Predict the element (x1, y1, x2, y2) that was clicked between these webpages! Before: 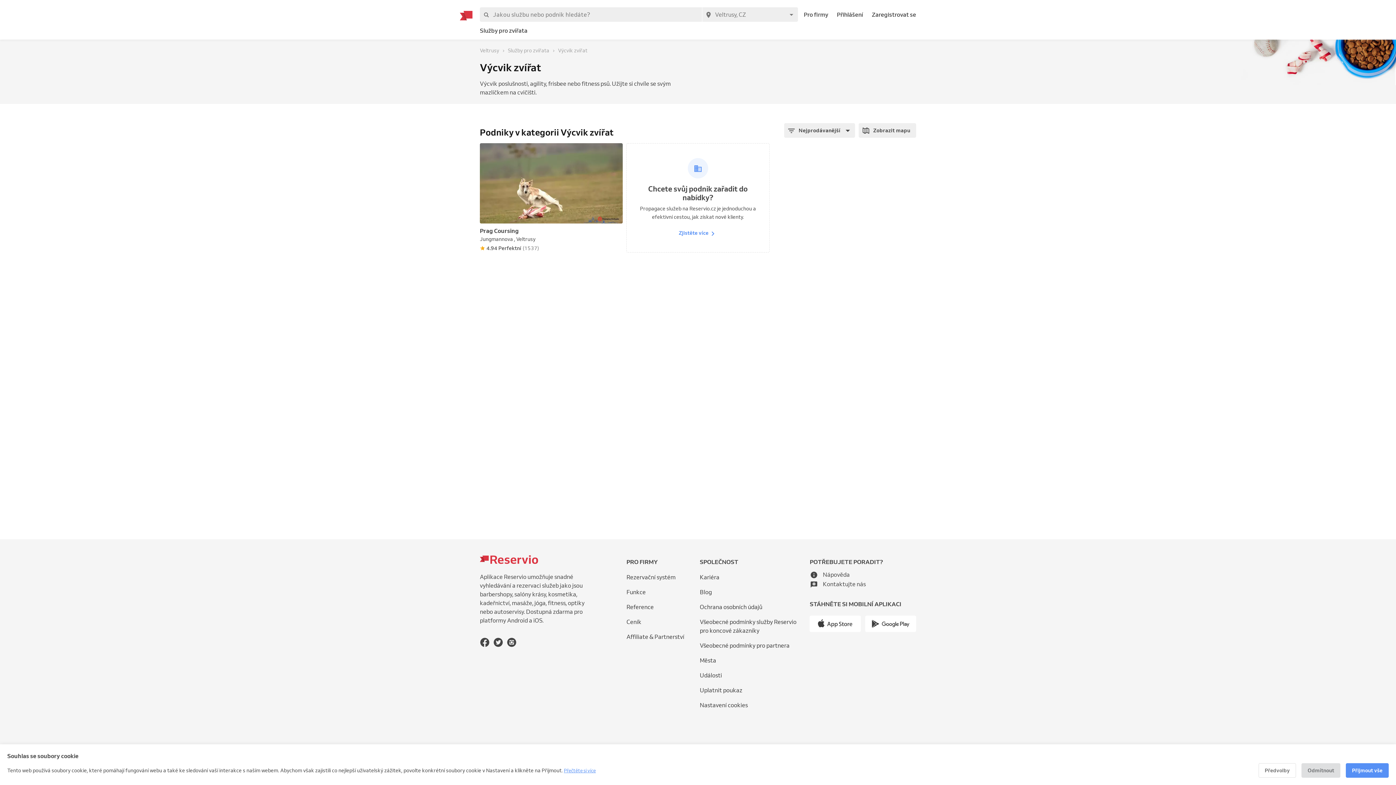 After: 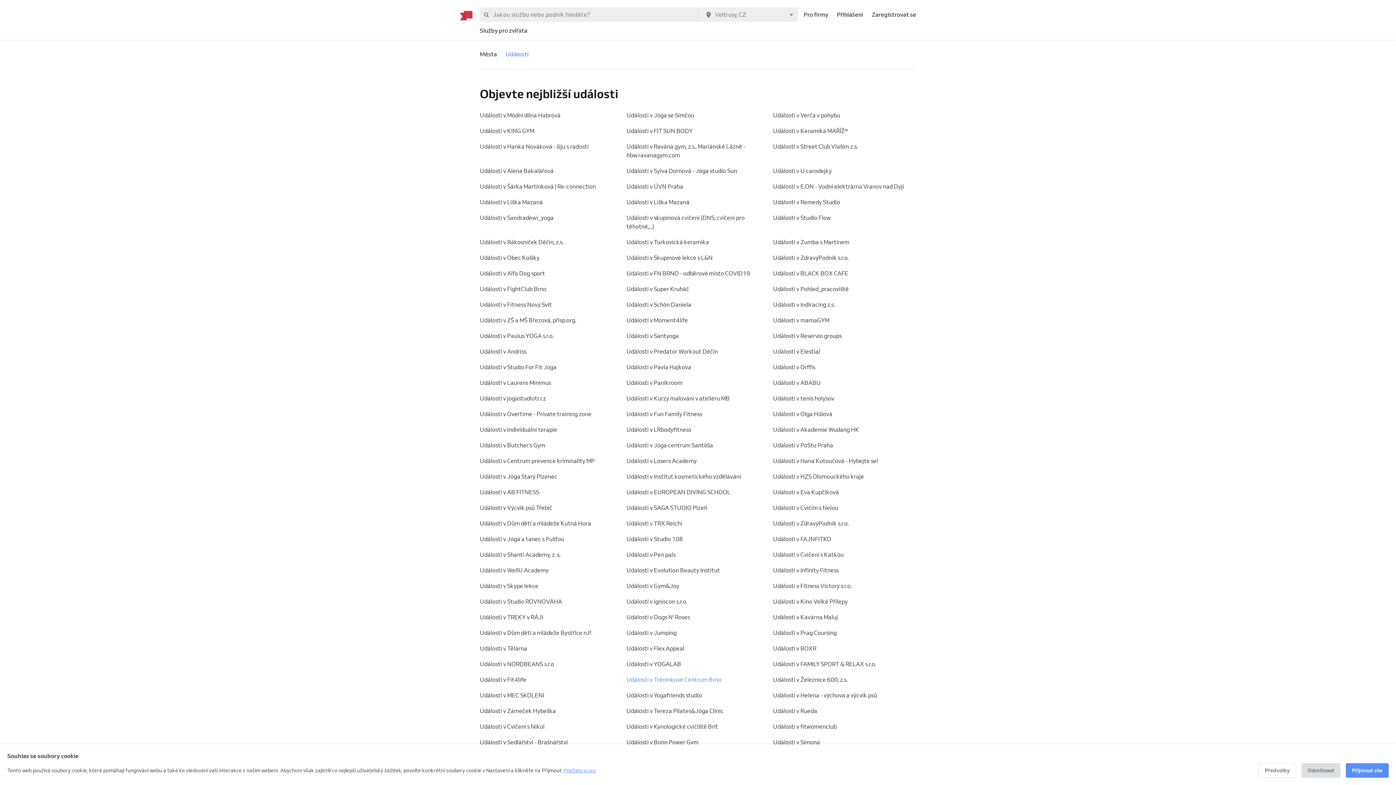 Action: bbox: (699, 668, 722, 683) label: Události